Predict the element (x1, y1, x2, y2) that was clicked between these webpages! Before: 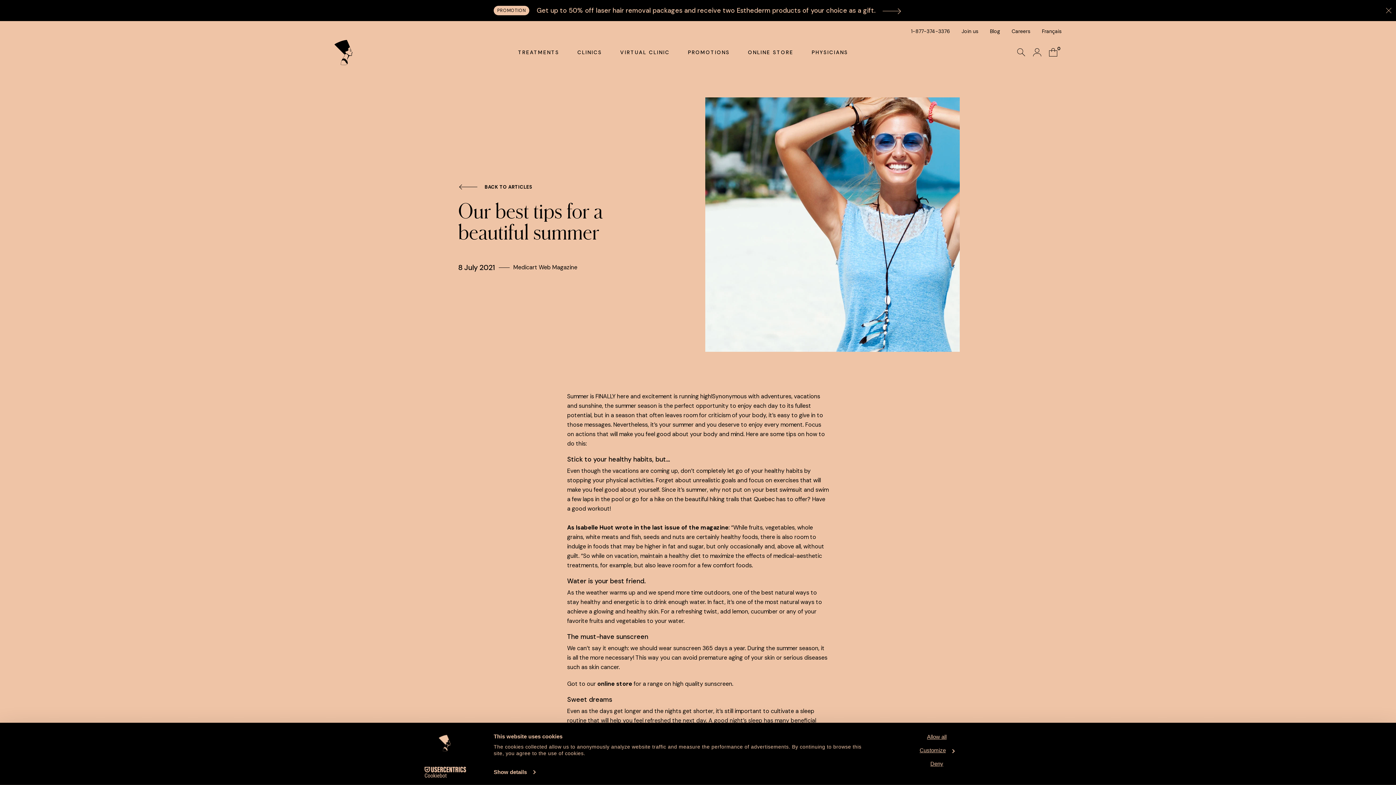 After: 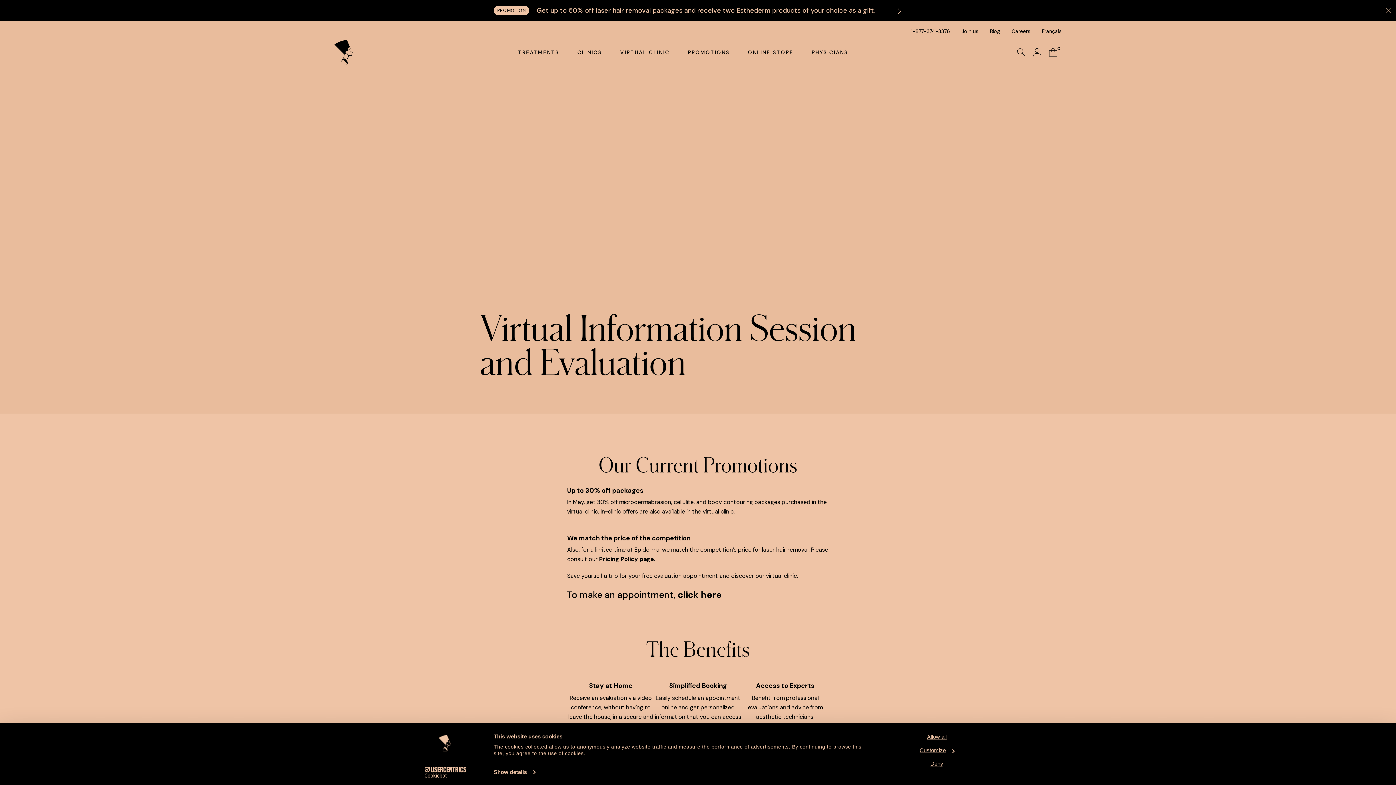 Action: bbox: (611, 18, 678, 44) label: VIRTUAL CLINIC